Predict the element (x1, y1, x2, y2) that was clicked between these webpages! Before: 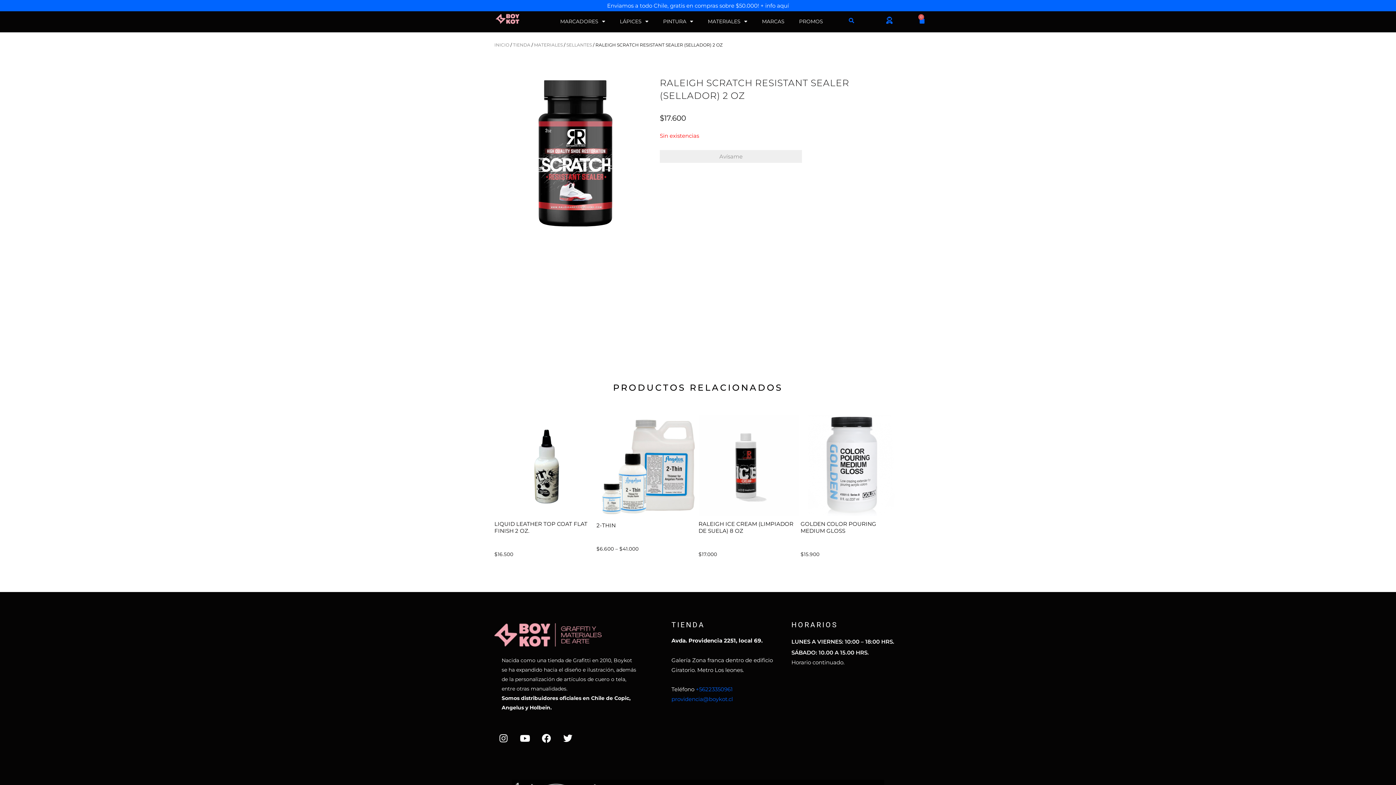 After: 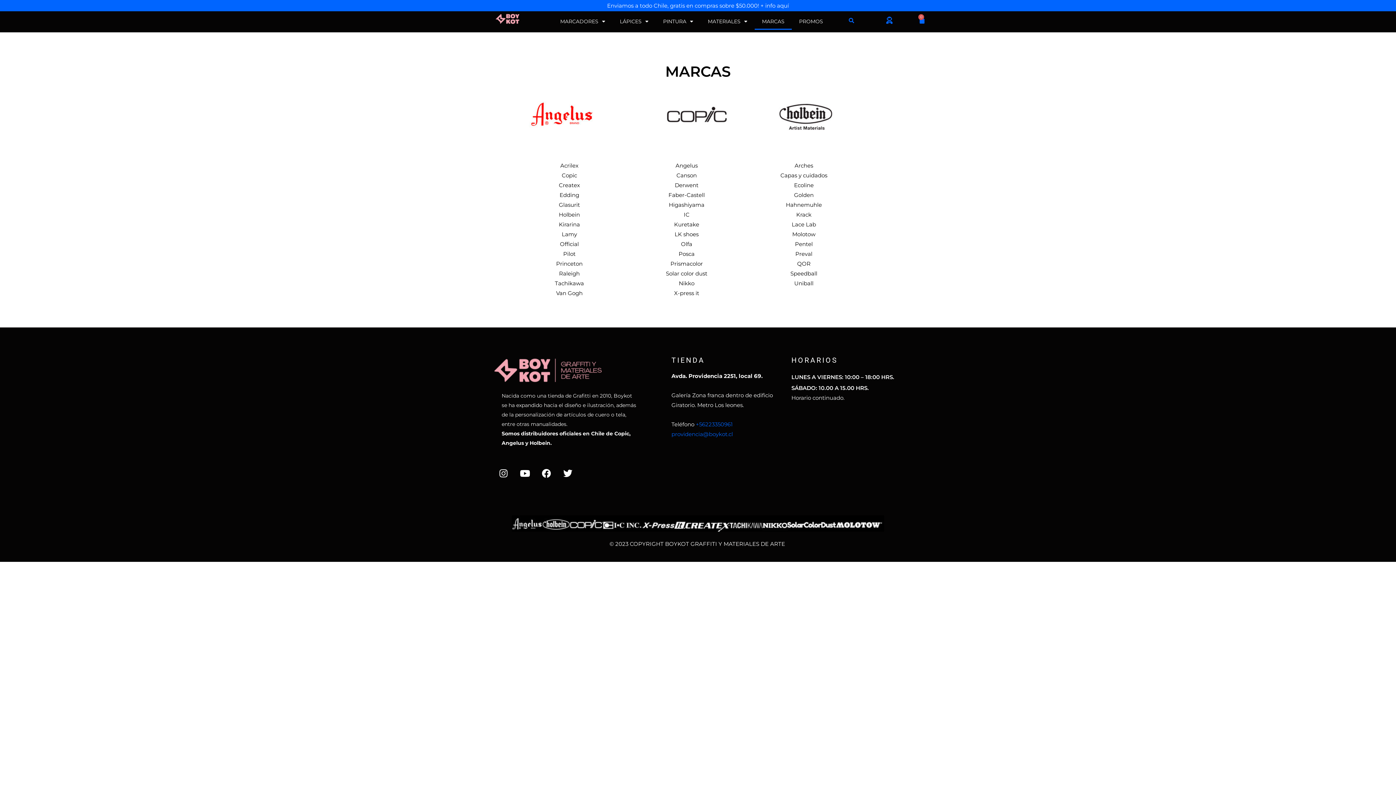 Action: label: MARCAS bbox: (754, 13, 792, 29)